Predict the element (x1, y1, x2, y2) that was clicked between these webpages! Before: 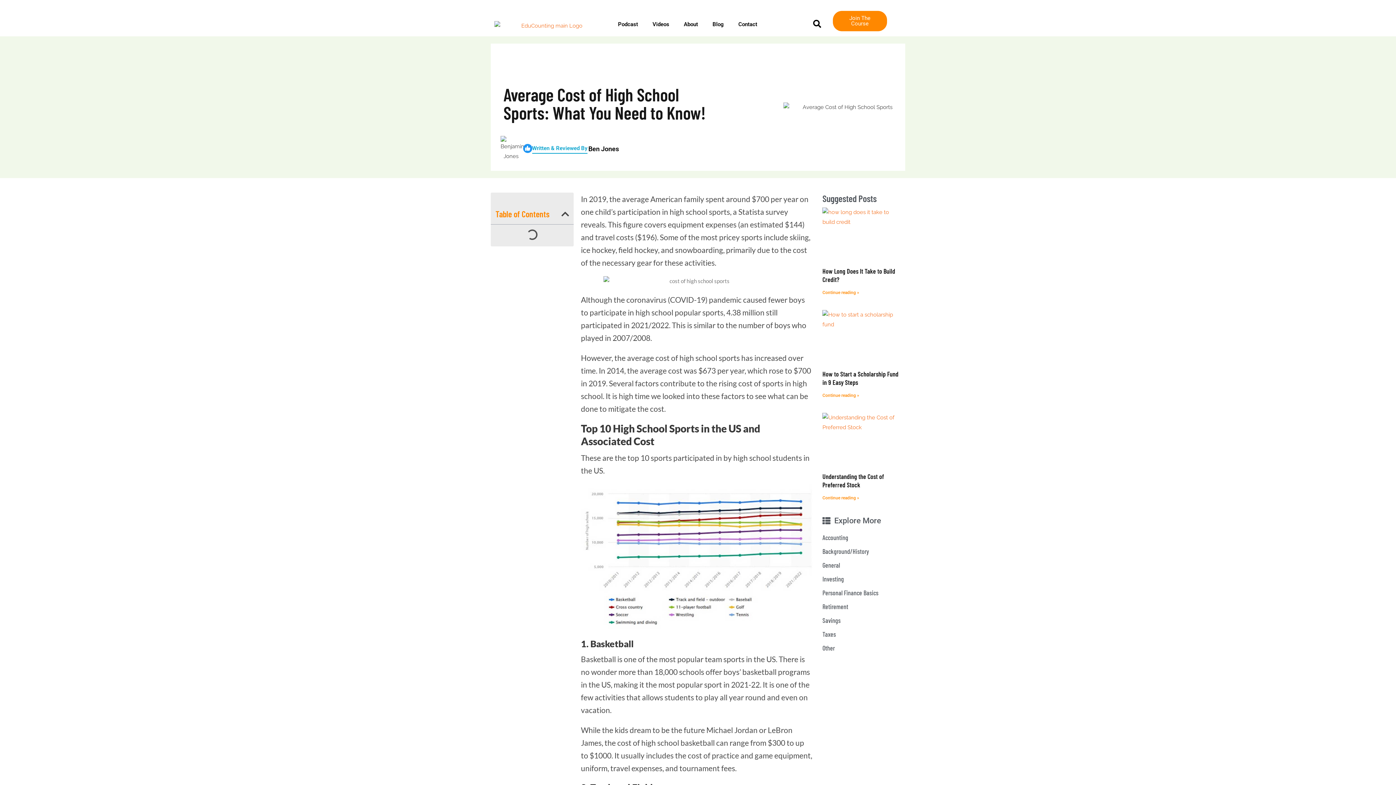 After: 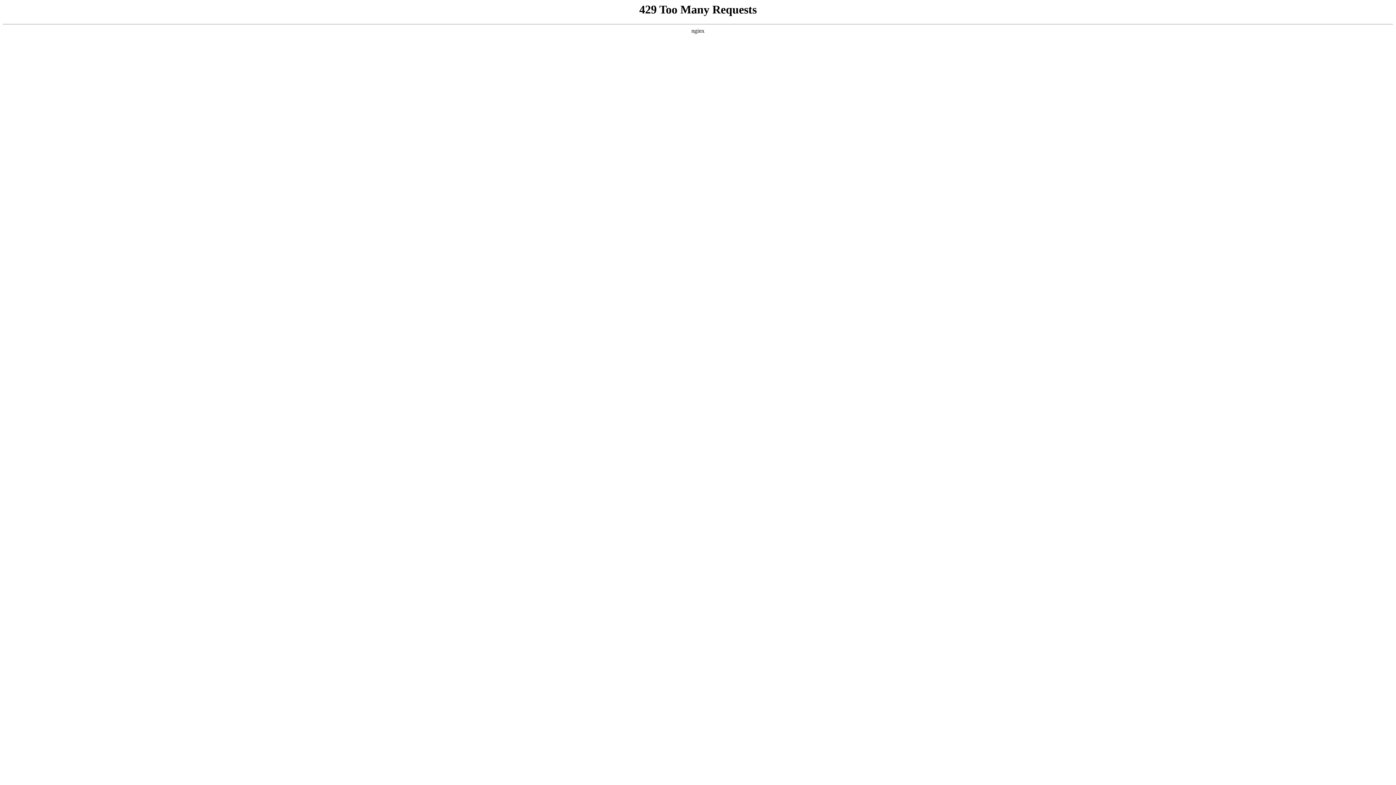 Action: label: Accounting bbox: (822, 532, 848, 544)